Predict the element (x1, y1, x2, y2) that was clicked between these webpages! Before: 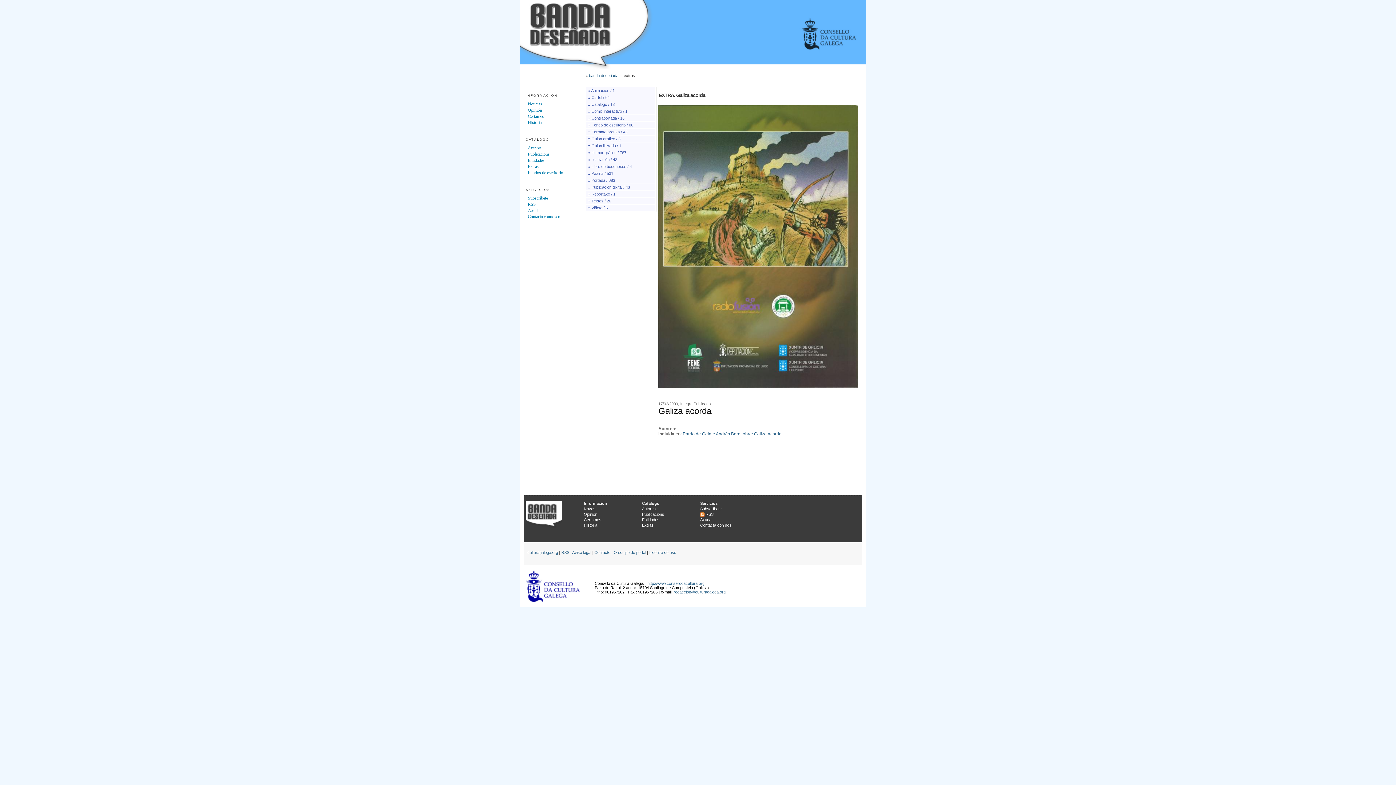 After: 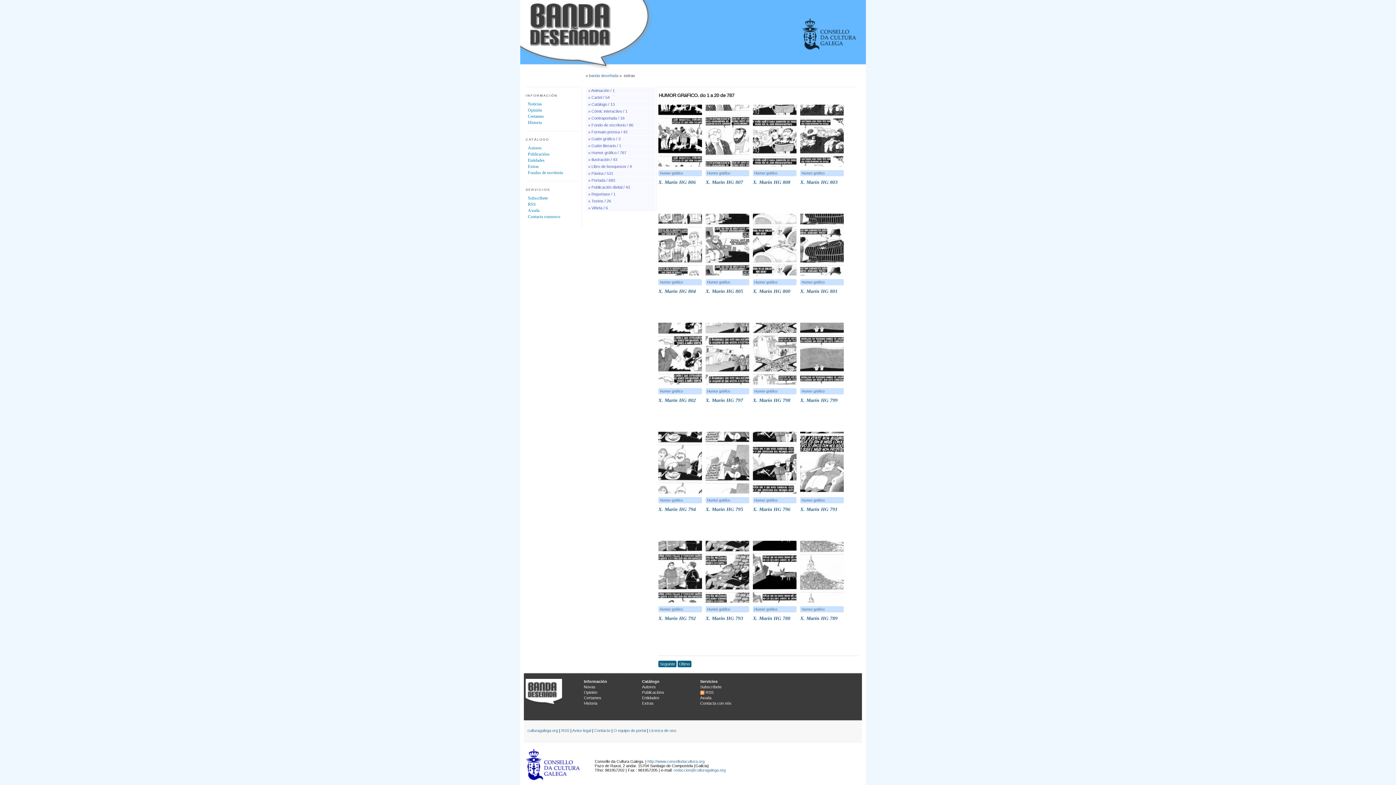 Action: bbox: (586, 149, 655, 156) label: » Humor gráfico / 787